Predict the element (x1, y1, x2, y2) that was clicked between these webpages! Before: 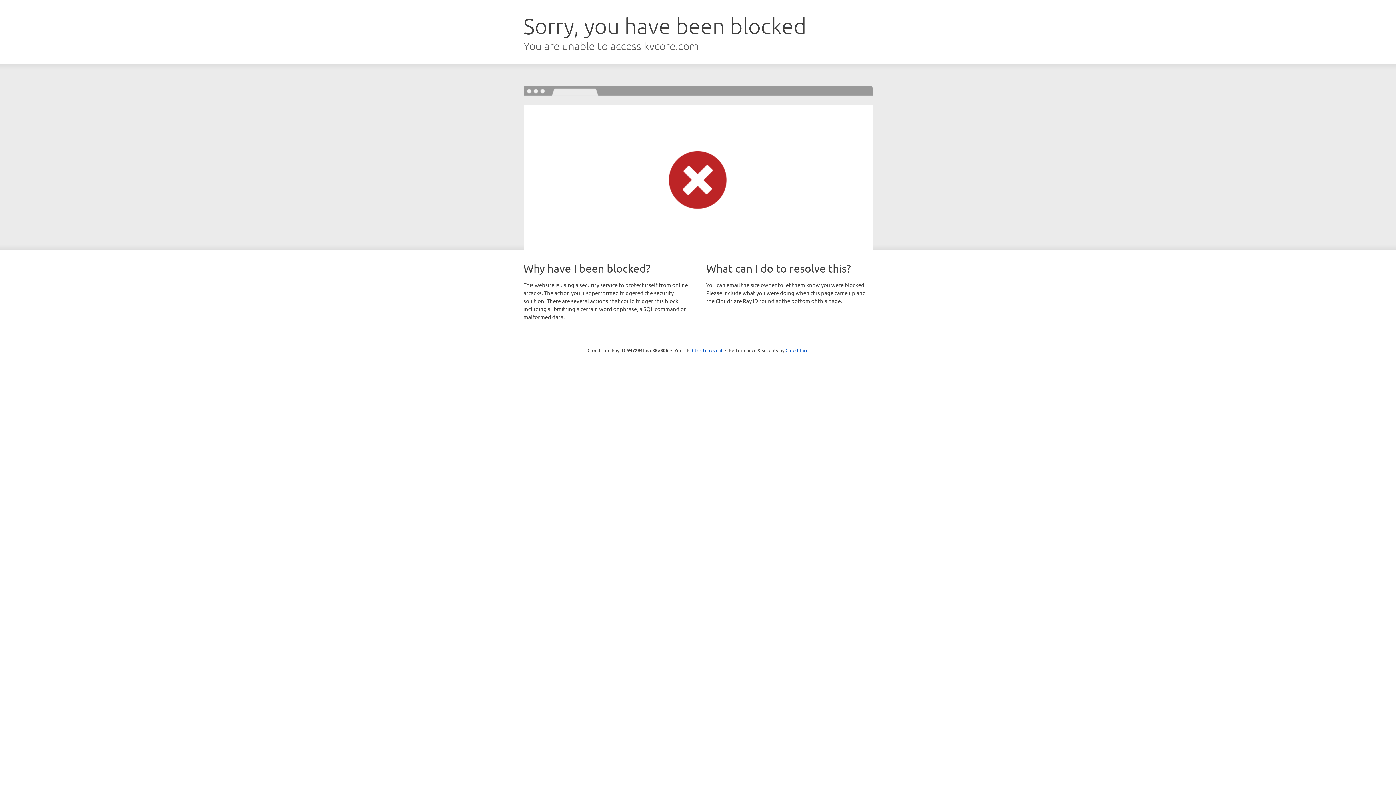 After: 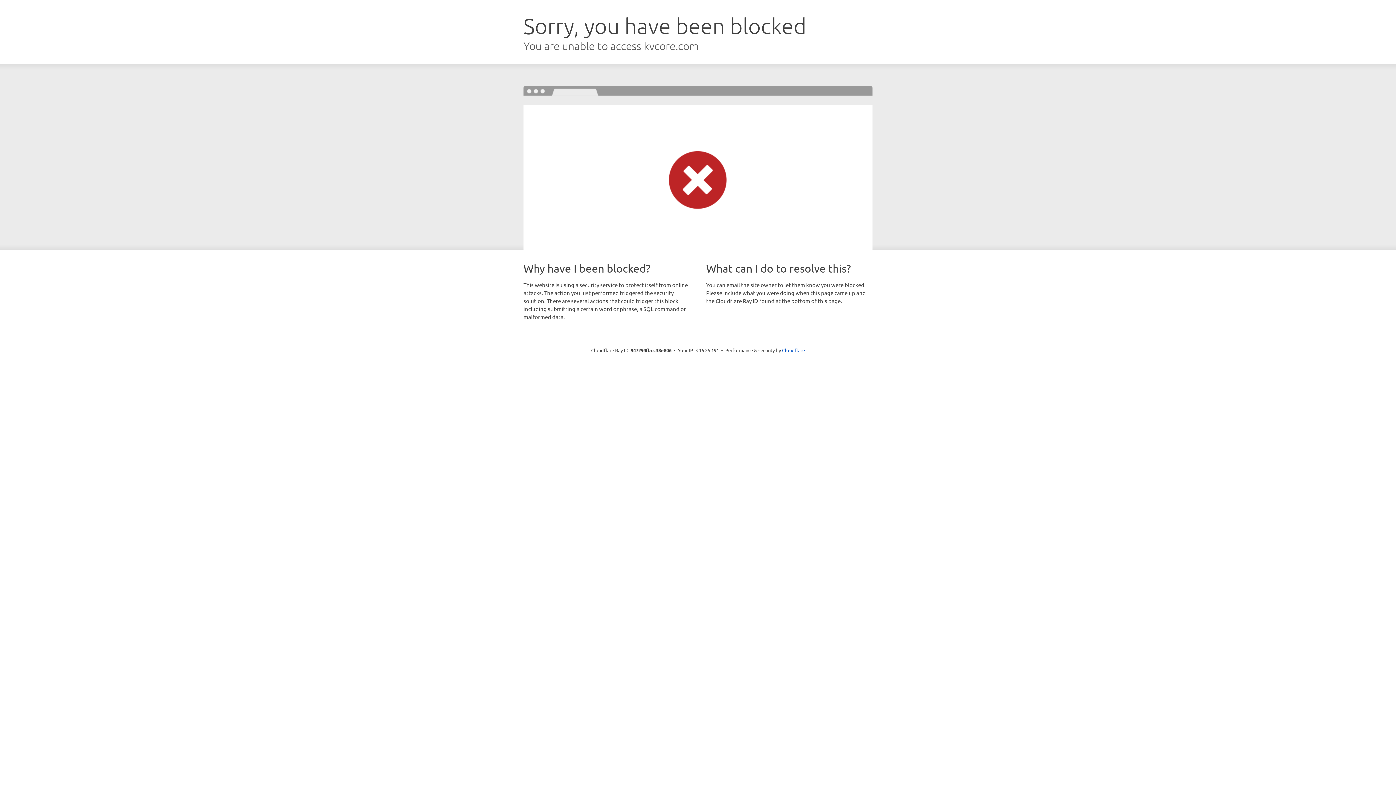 Action: label: Click to reveal bbox: (692, 346, 722, 353)